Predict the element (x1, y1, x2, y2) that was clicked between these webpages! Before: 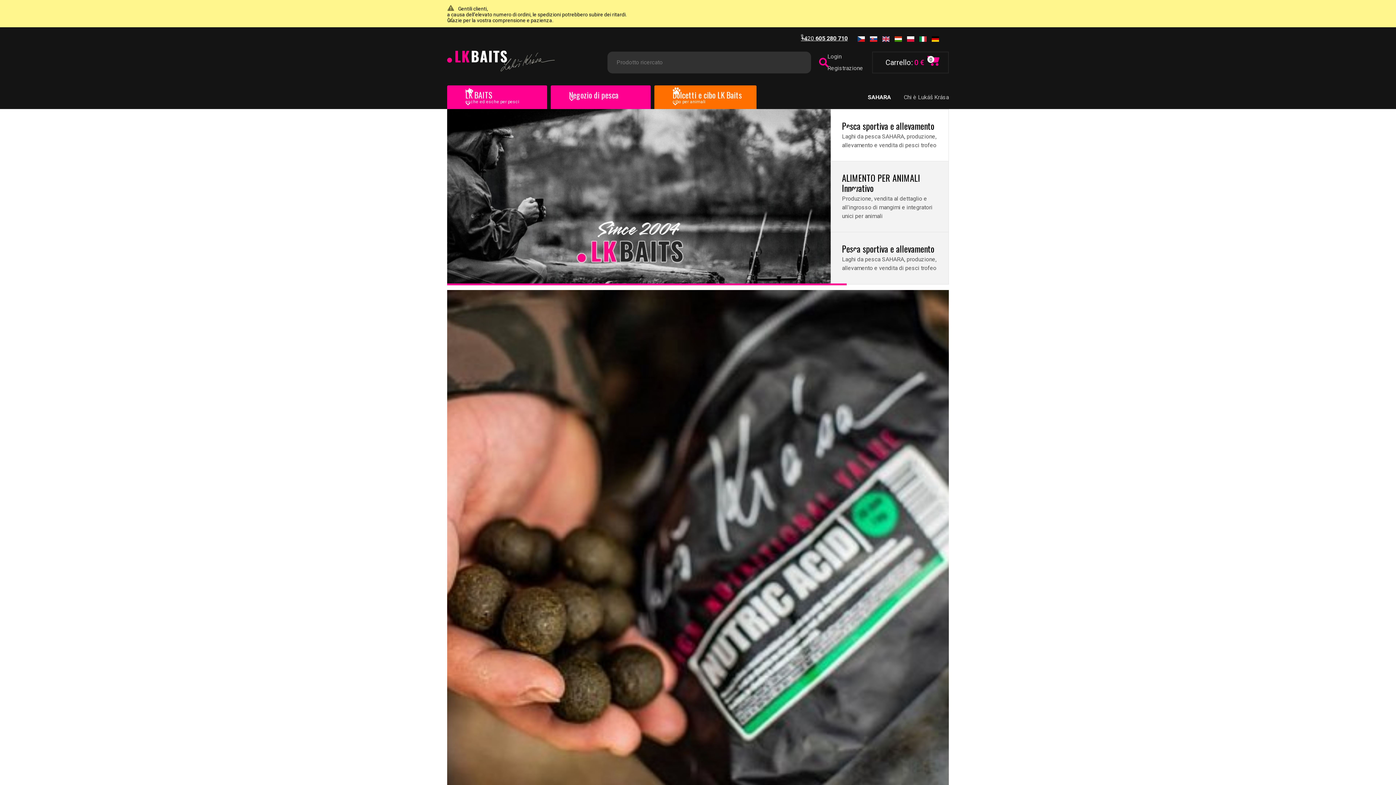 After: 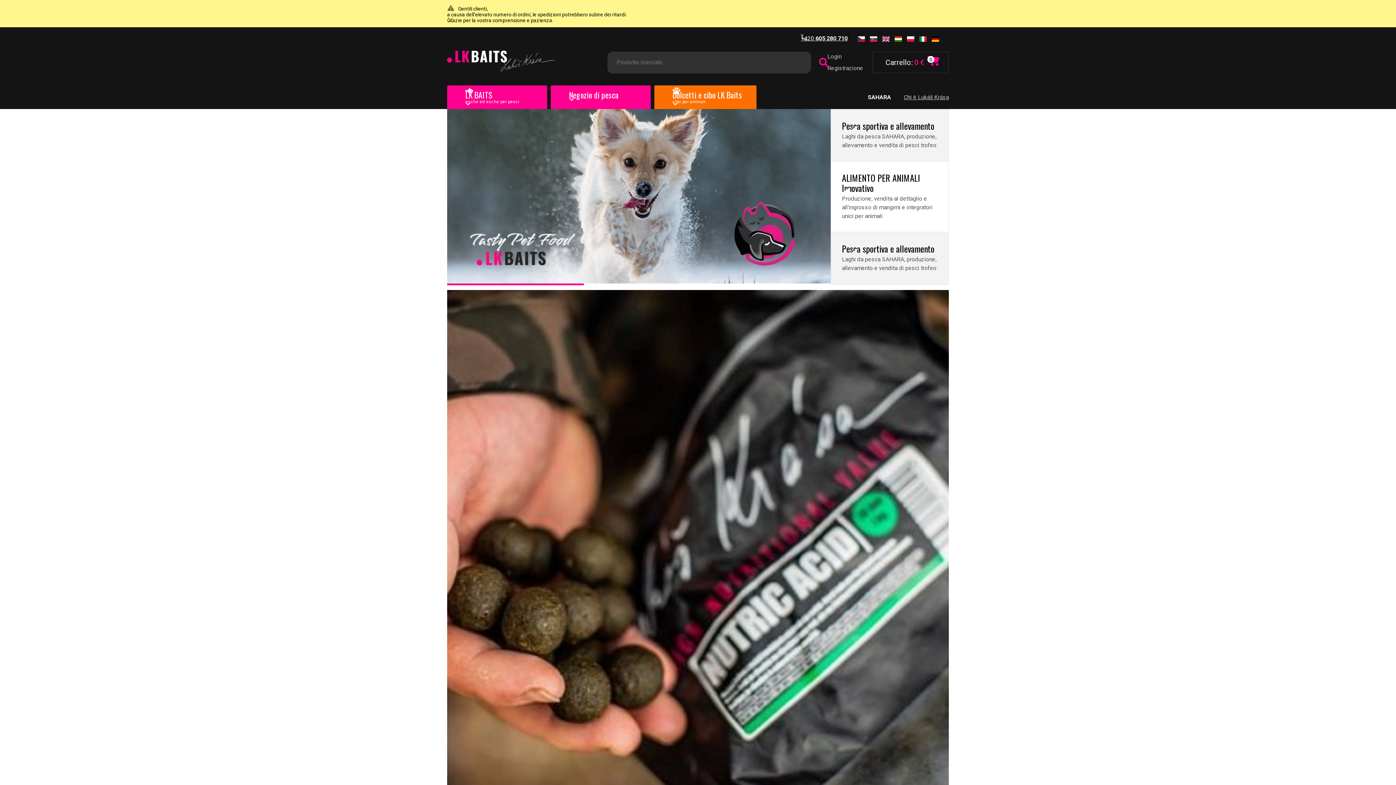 Action: label: Chi è Lukáš Krása bbox: (904, 93, 949, 100)